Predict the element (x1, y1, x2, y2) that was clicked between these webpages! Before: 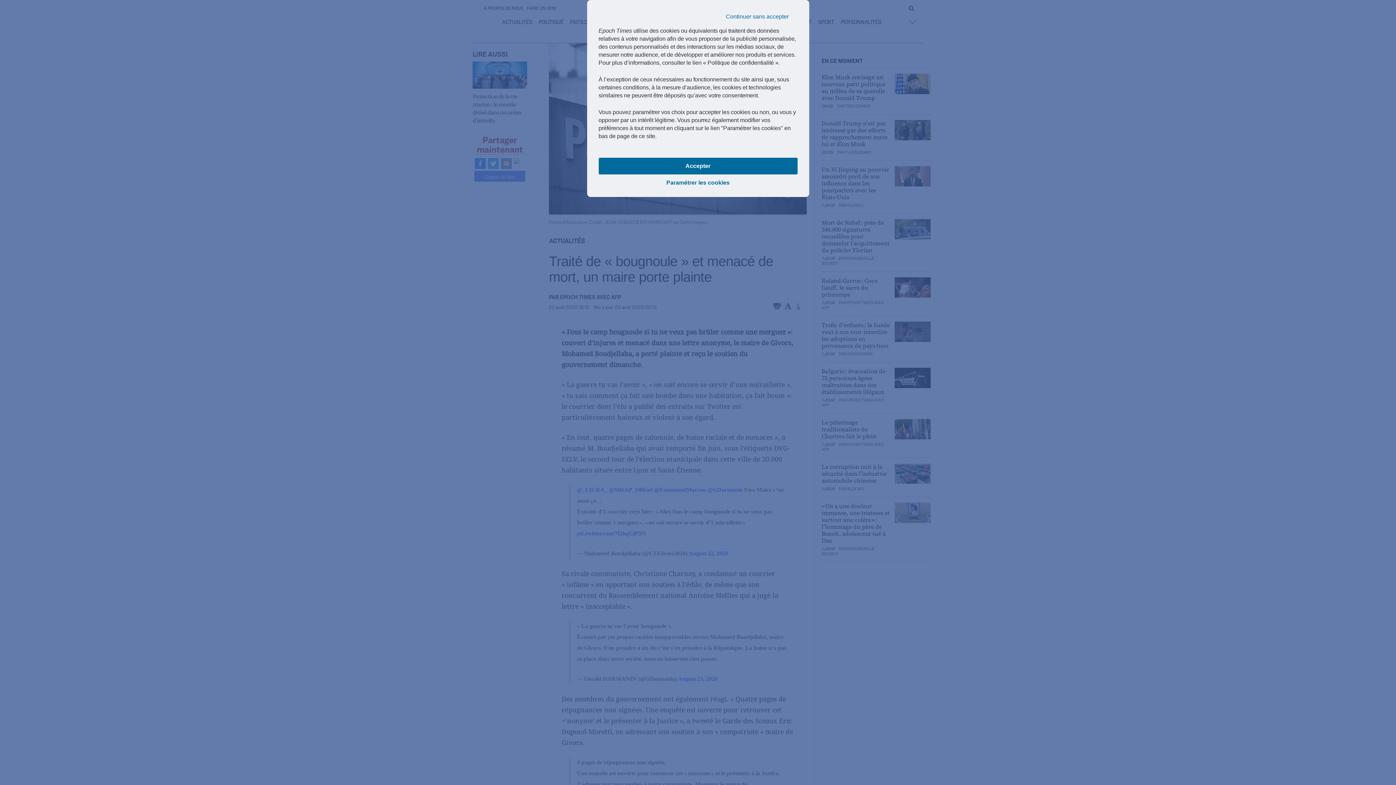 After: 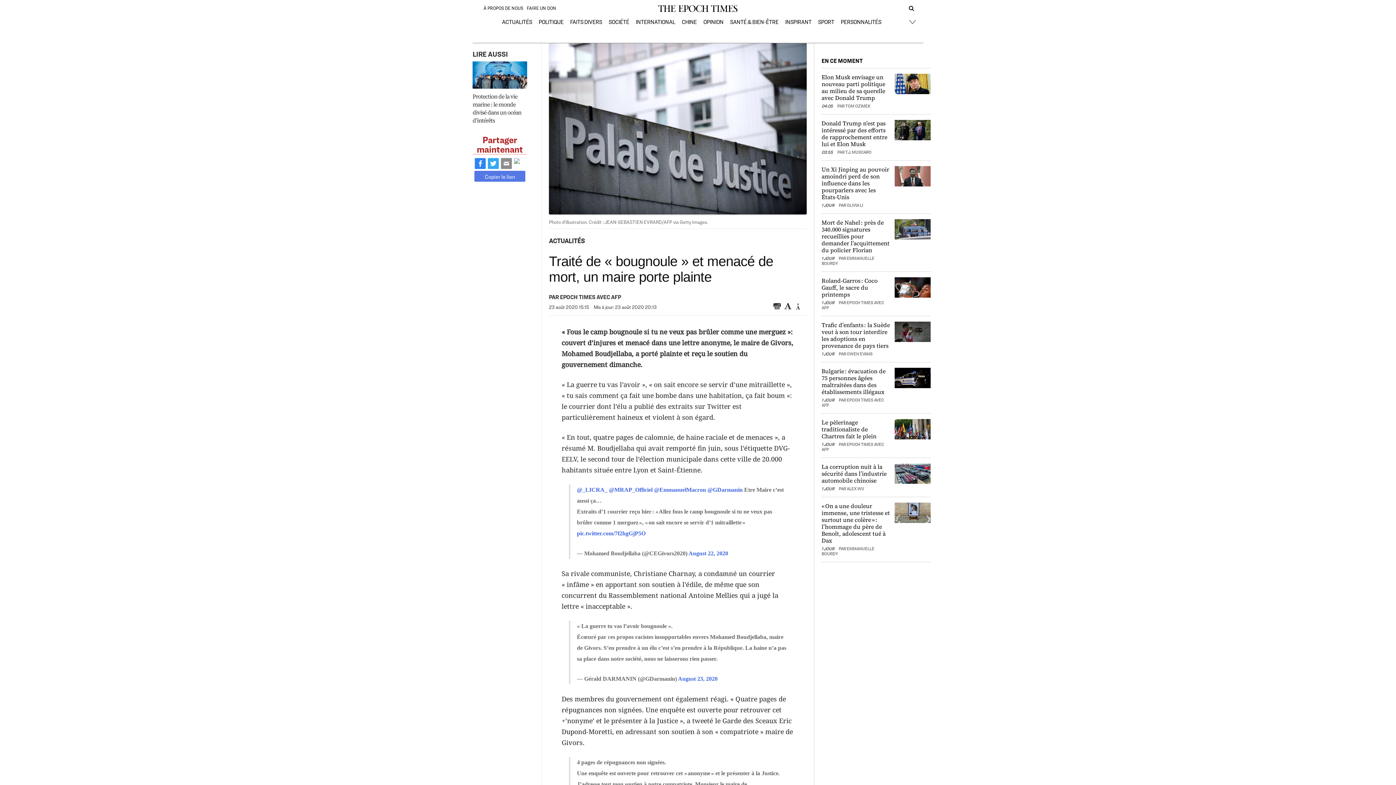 Action: label: Continuer sans accepter bbox: (717, 8, 797, 25)